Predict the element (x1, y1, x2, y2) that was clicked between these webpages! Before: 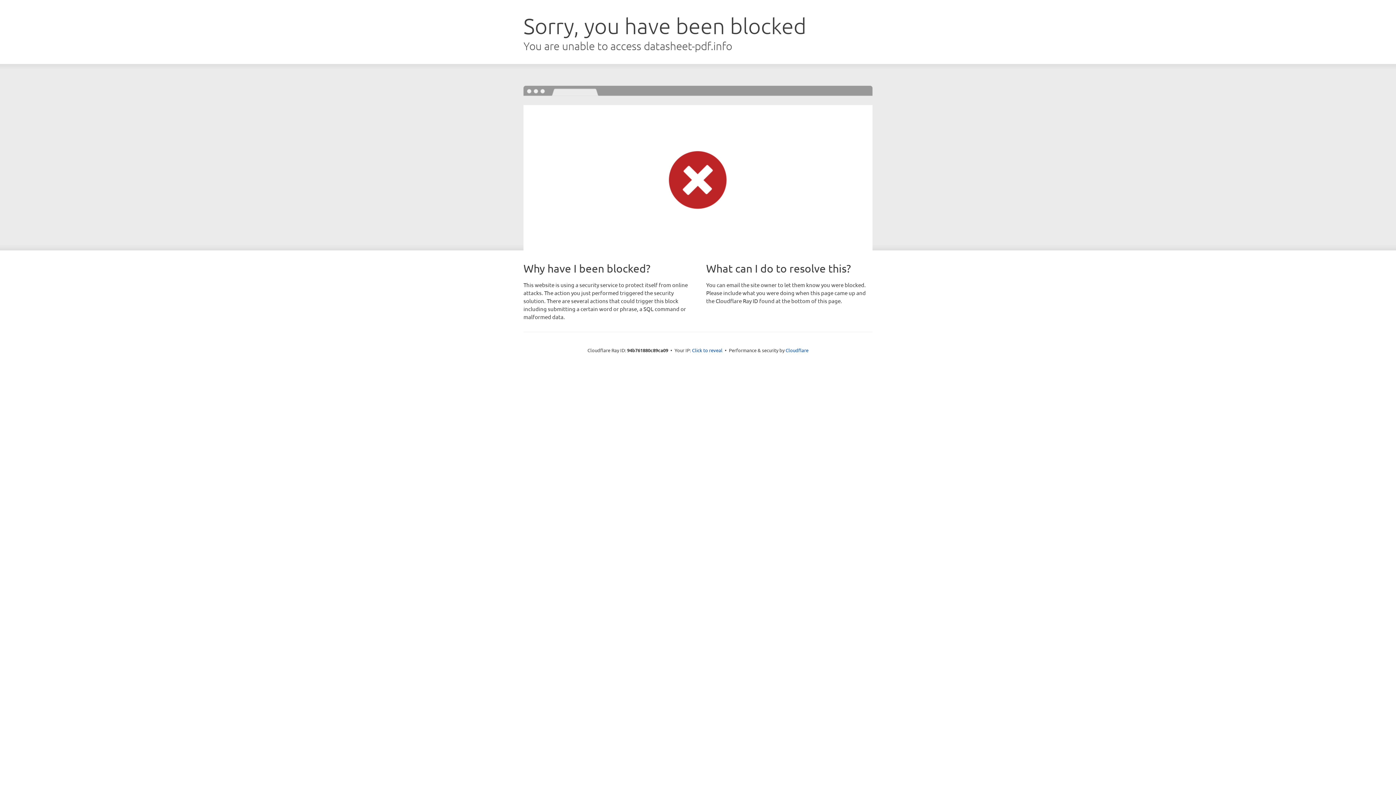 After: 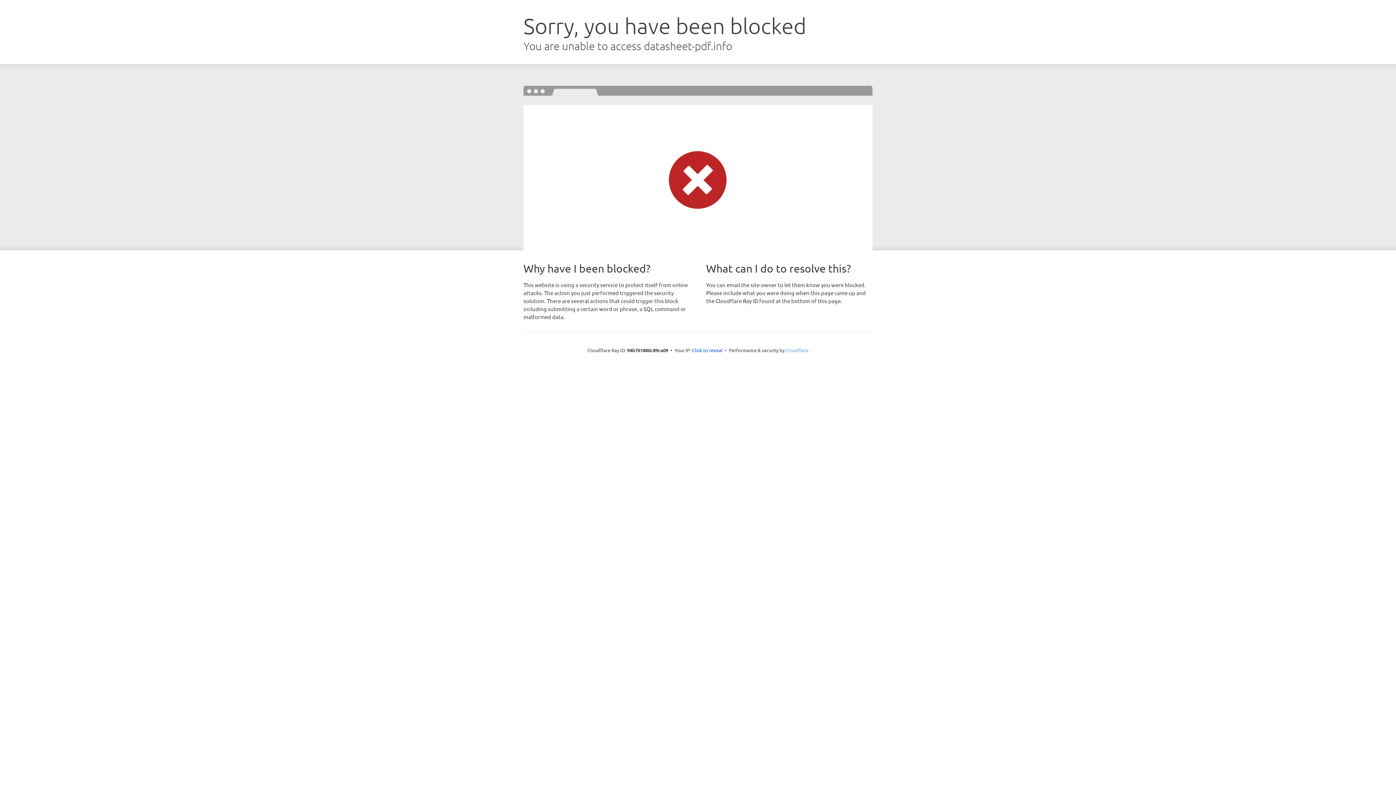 Action: bbox: (785, 347, 808, 353) label: Cloudflare